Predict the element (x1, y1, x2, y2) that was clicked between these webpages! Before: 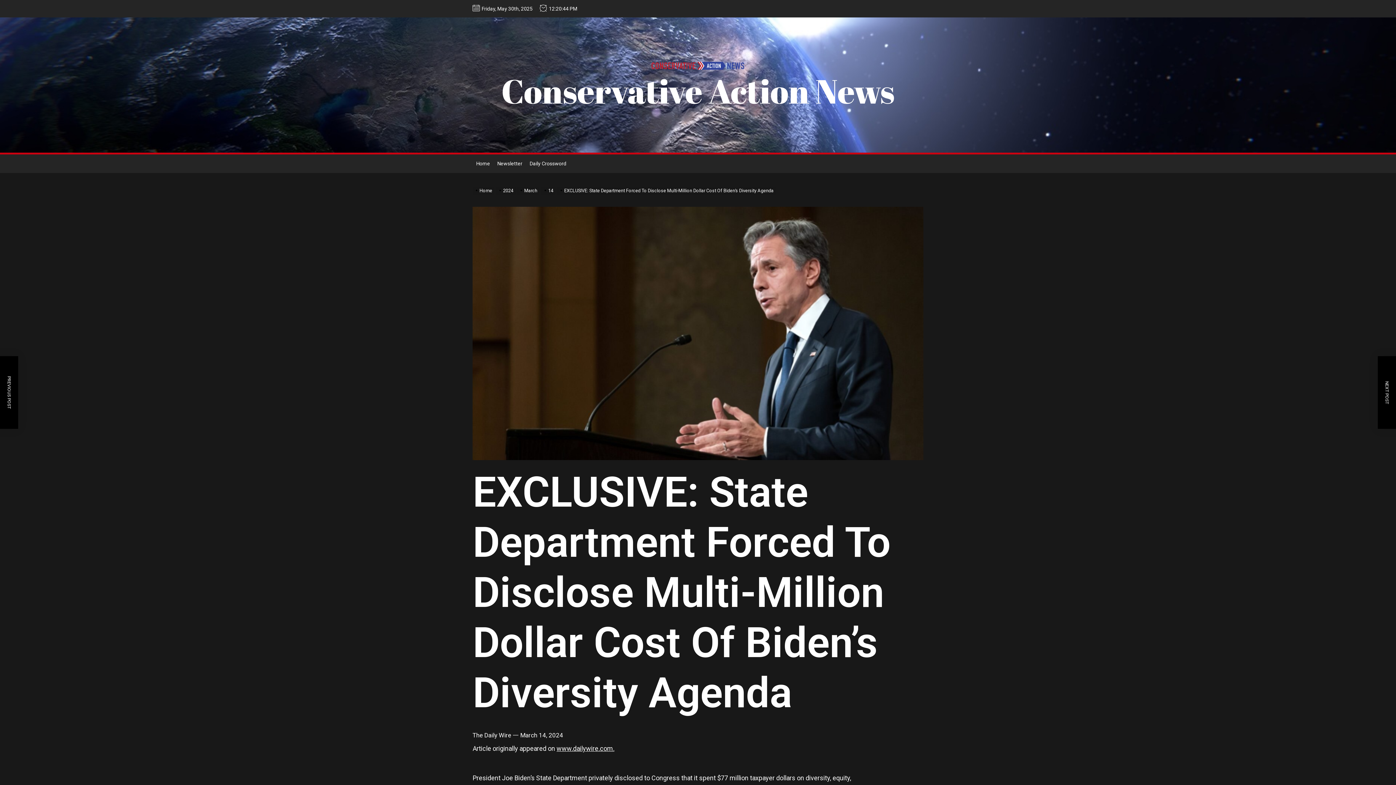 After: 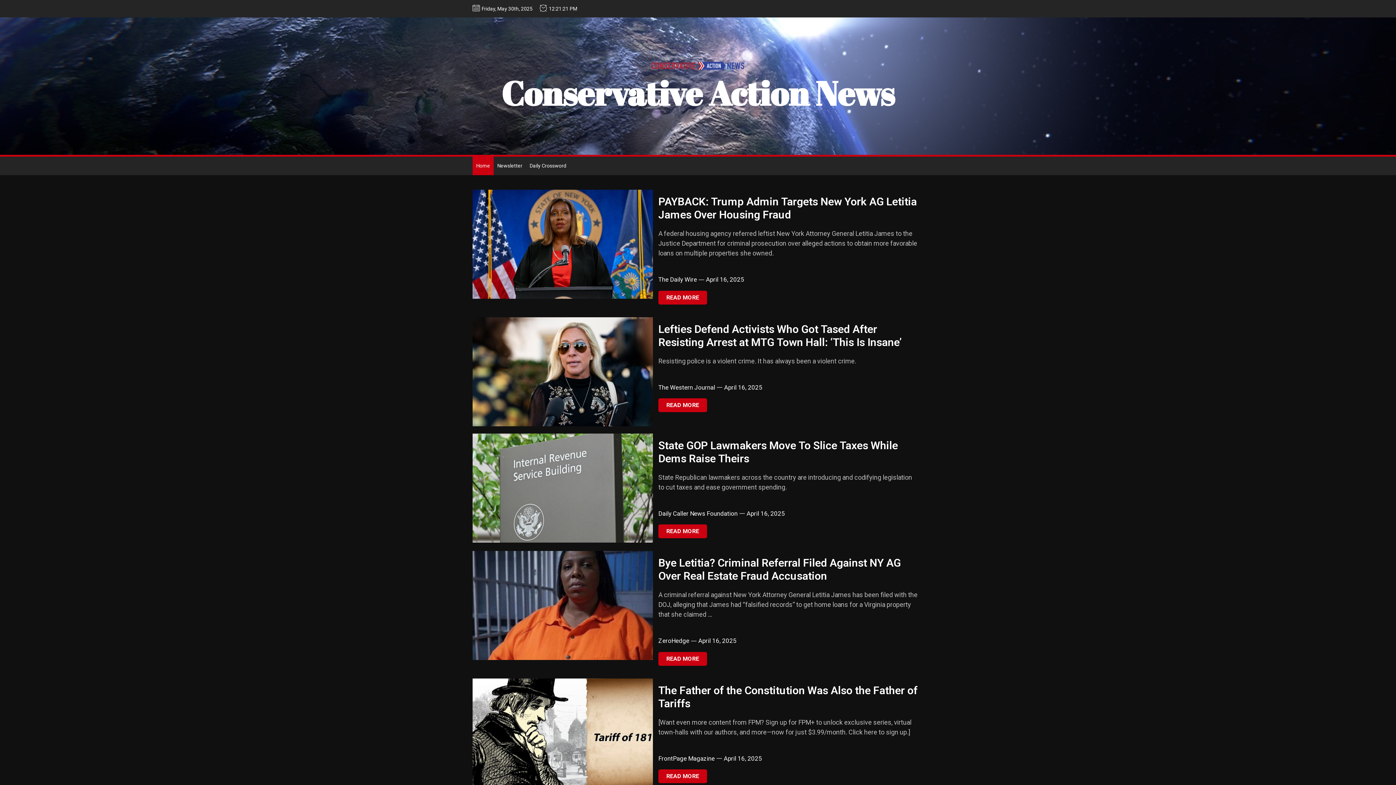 Action: bbox: (650, 61, 745, 67)